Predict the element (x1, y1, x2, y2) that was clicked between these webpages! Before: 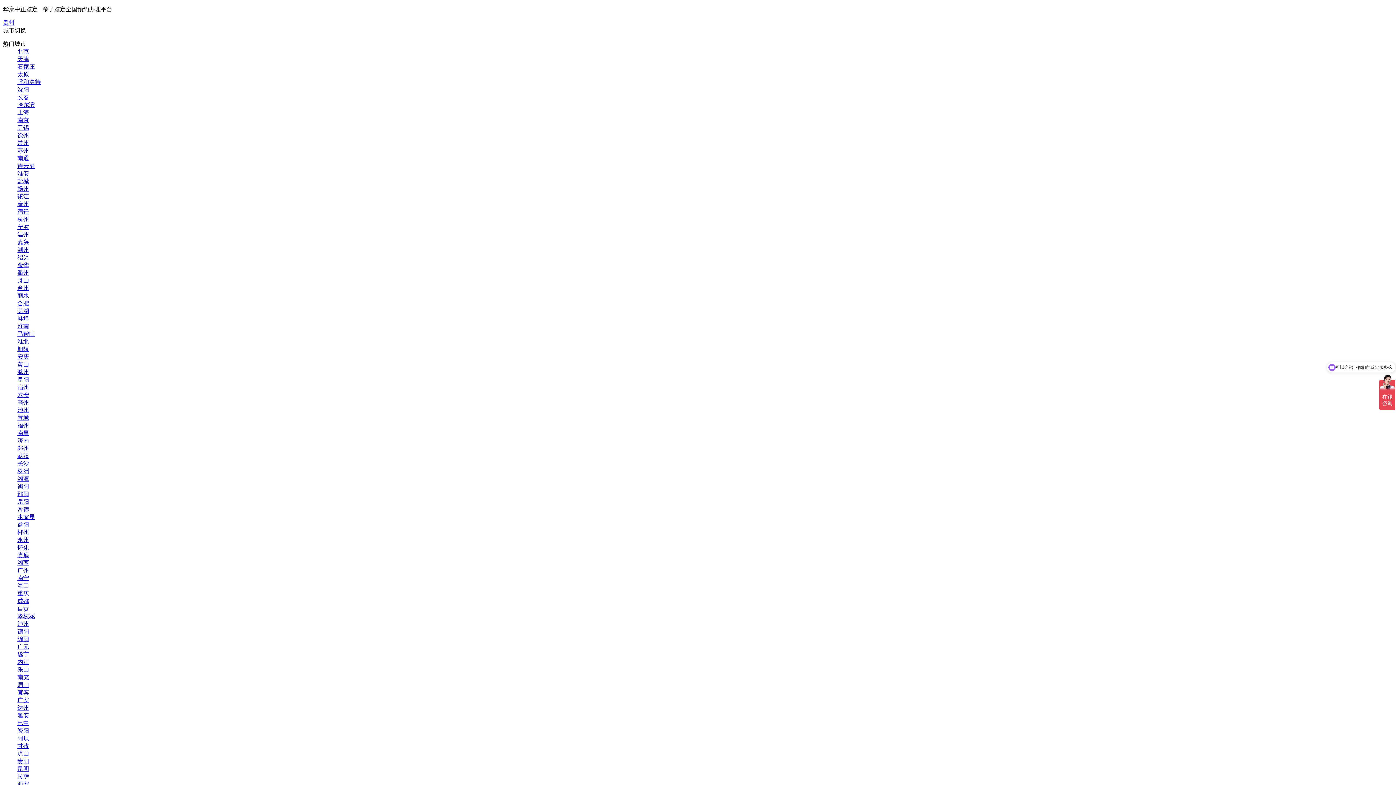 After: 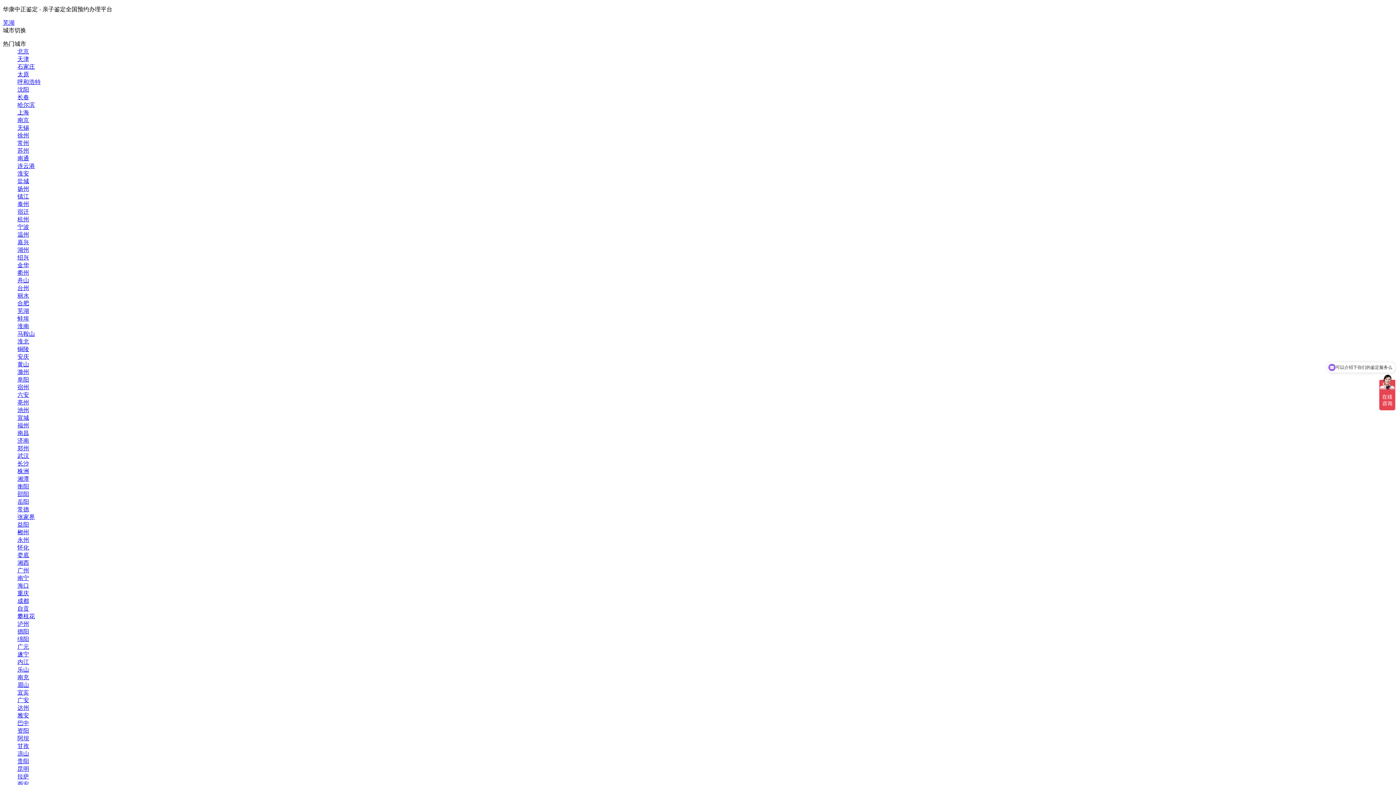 Action: label: 芜湖 bbox: (17, 308, 29, 314)